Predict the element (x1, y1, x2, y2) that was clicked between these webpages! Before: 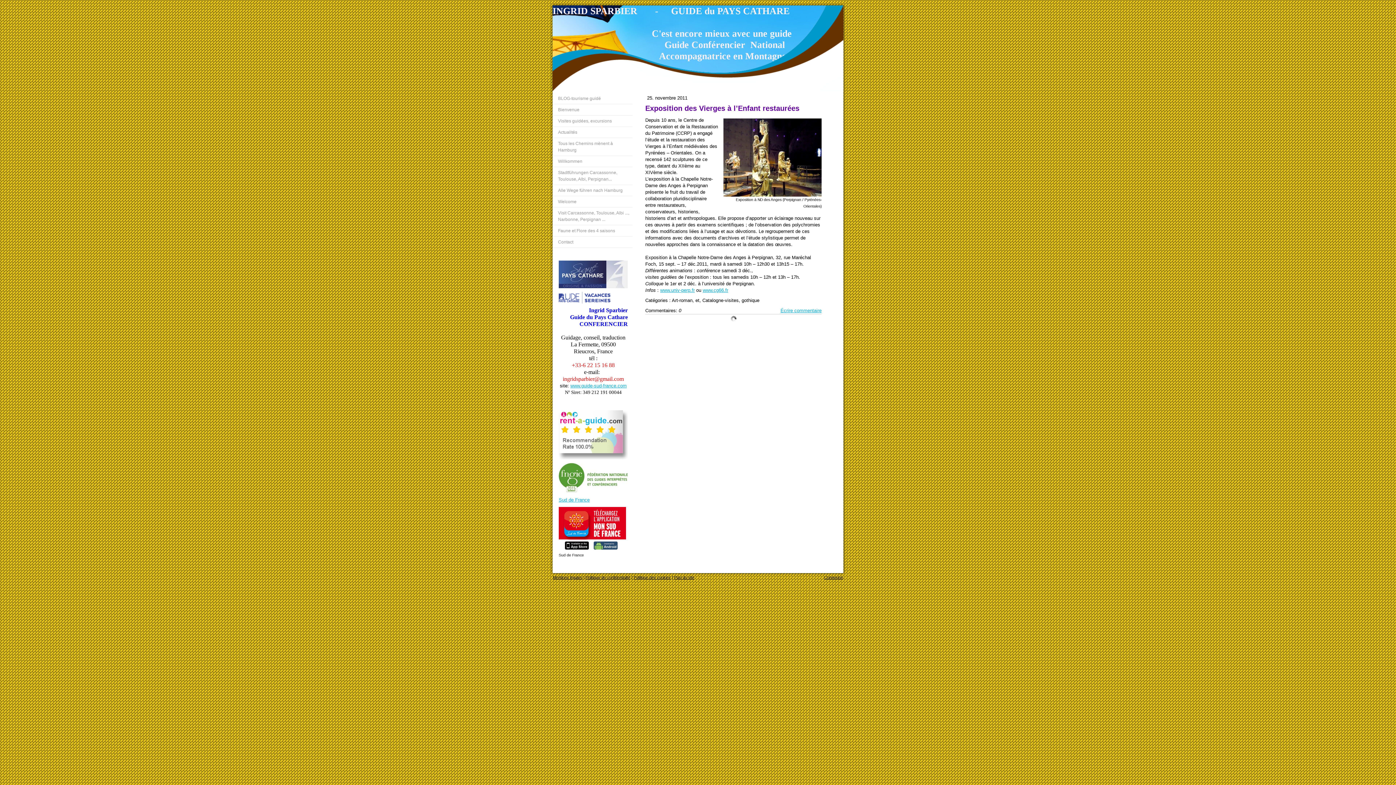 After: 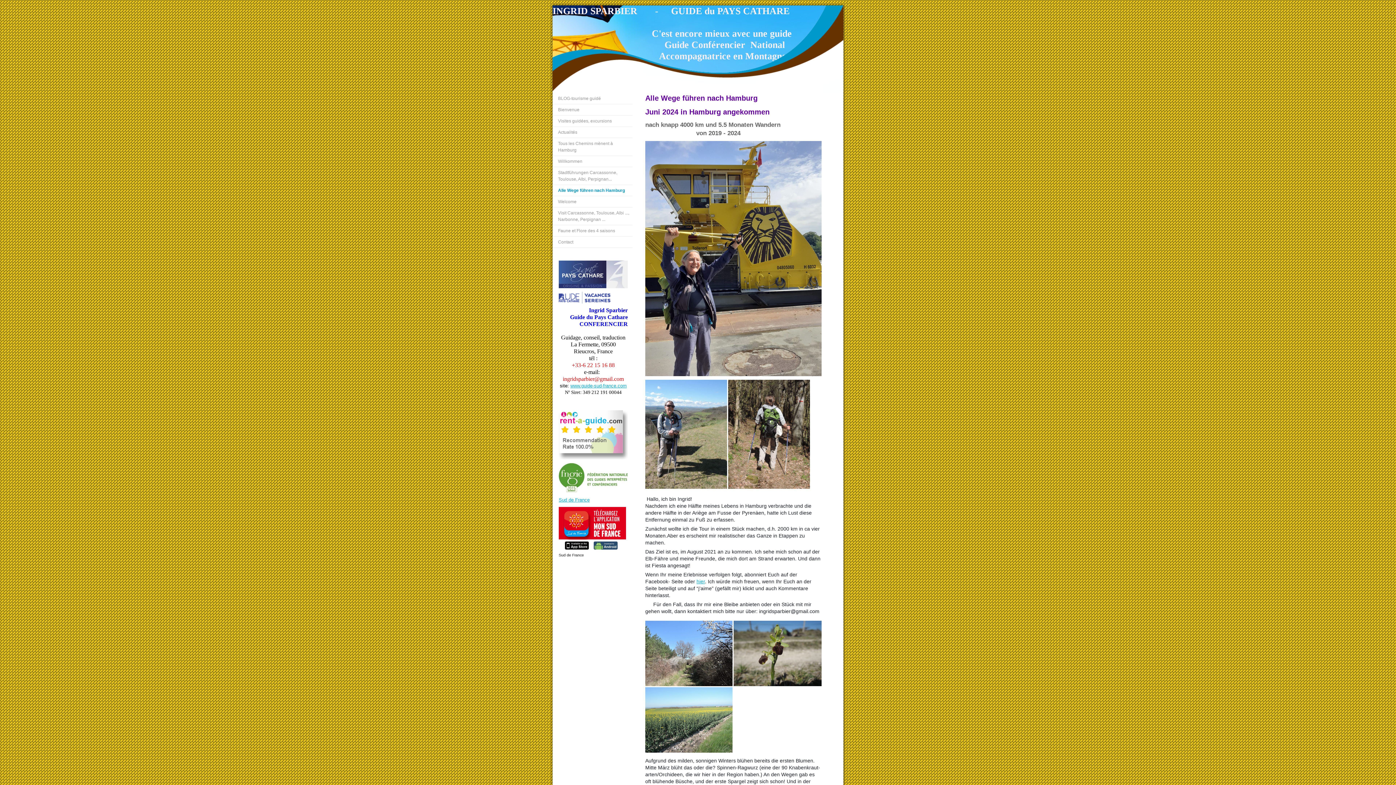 Action: bbox: (552, 185, 632, 196) label: Alle Wege führen nach Hamburg